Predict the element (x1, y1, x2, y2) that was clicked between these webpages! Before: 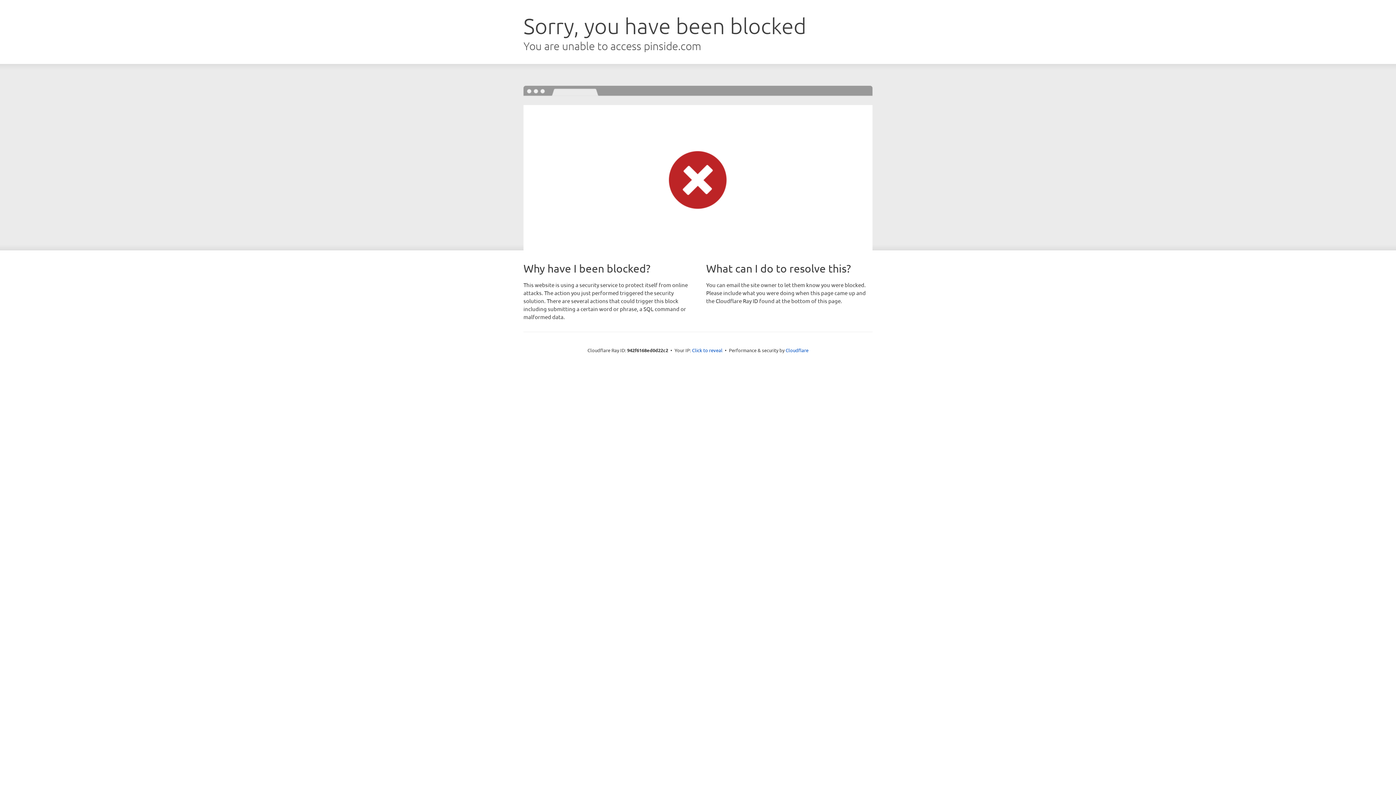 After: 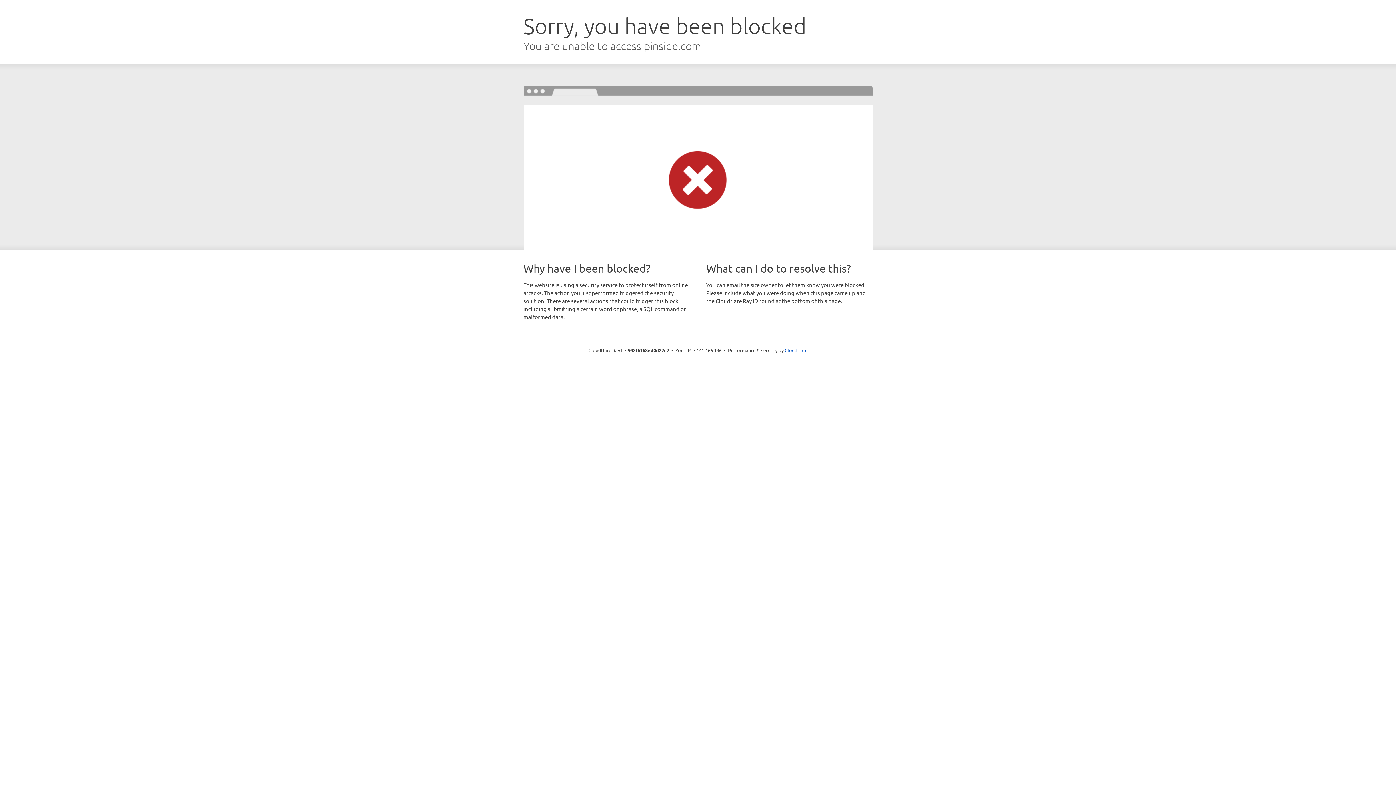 Action: label: Click to reveal bbox: (692, 346, 722, 353)